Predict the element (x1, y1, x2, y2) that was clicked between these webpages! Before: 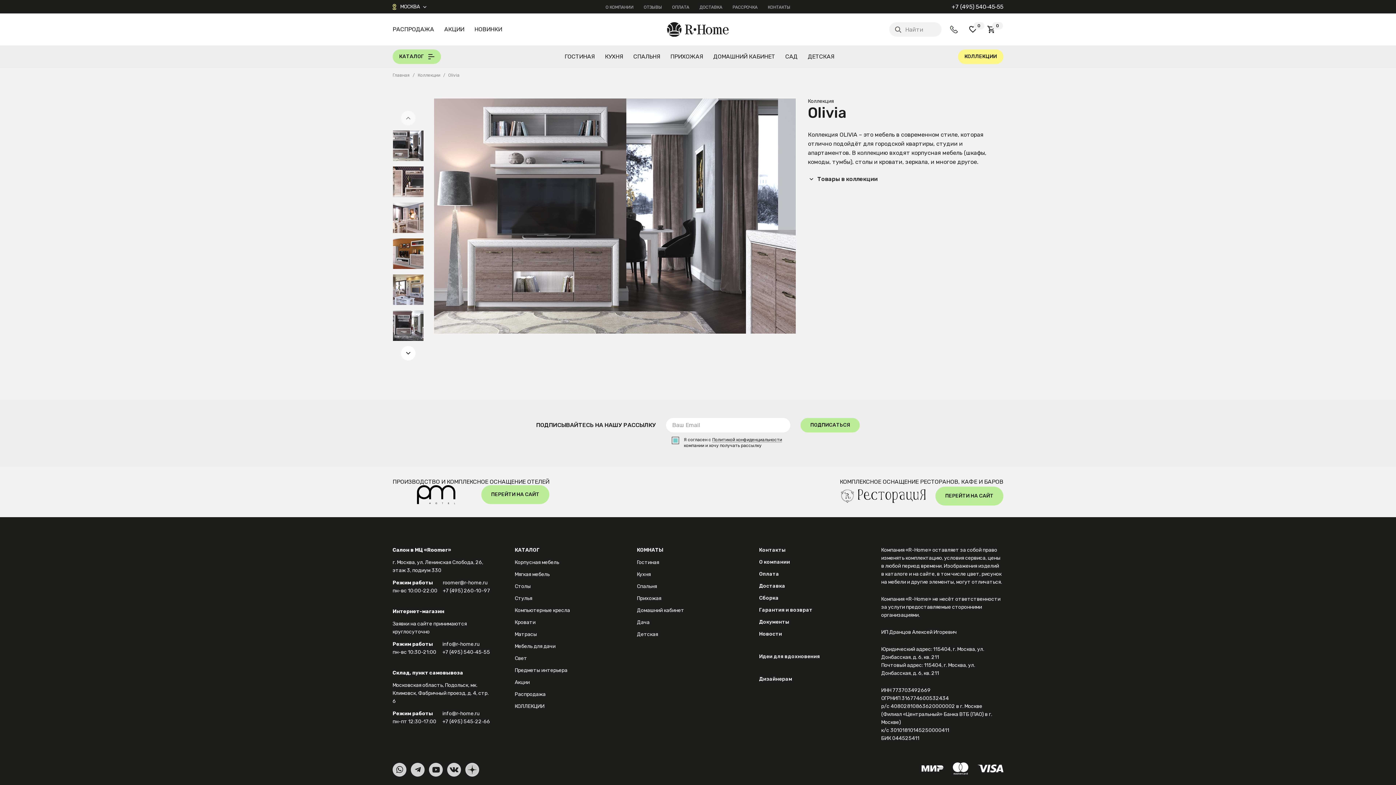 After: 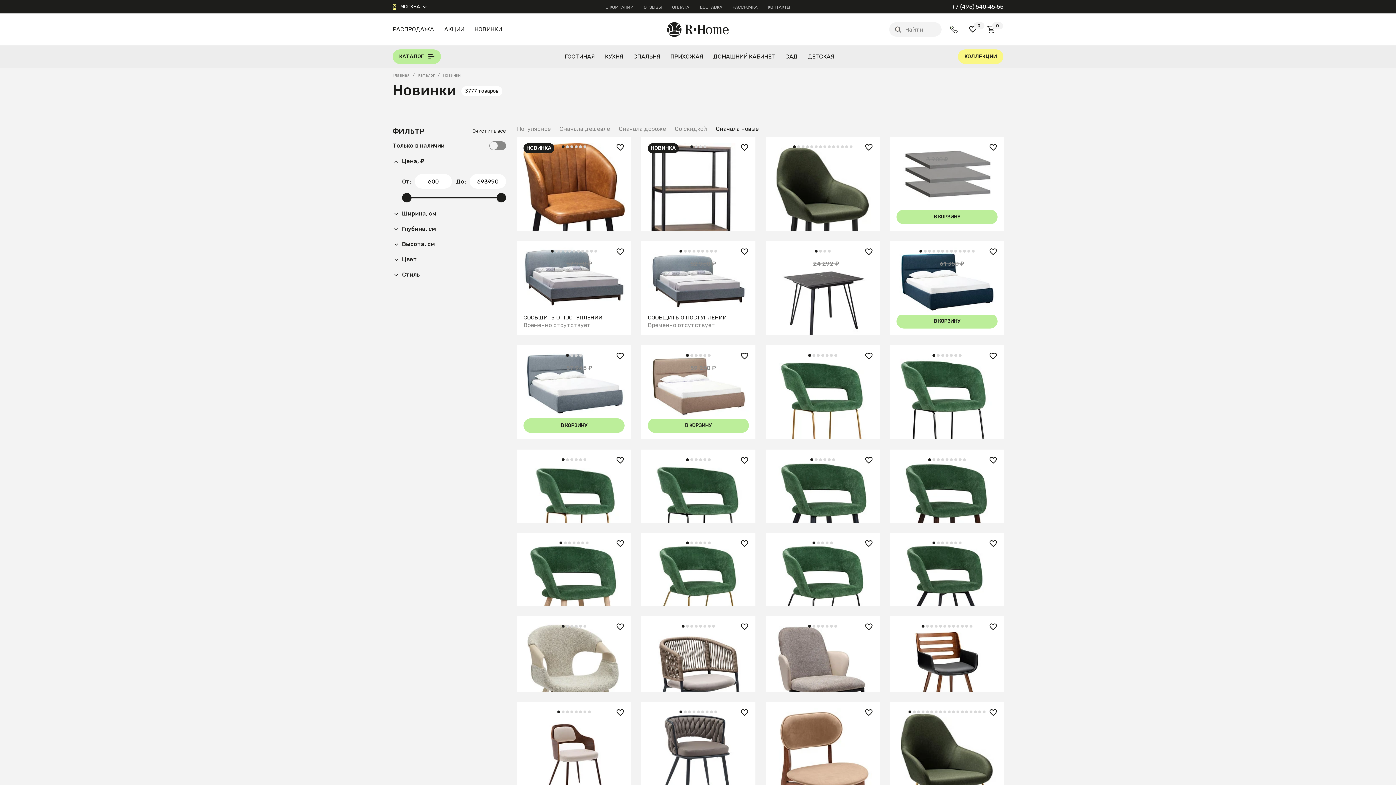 Action: label: НОВИНКИ bbox: (474, 25, 502, 33)